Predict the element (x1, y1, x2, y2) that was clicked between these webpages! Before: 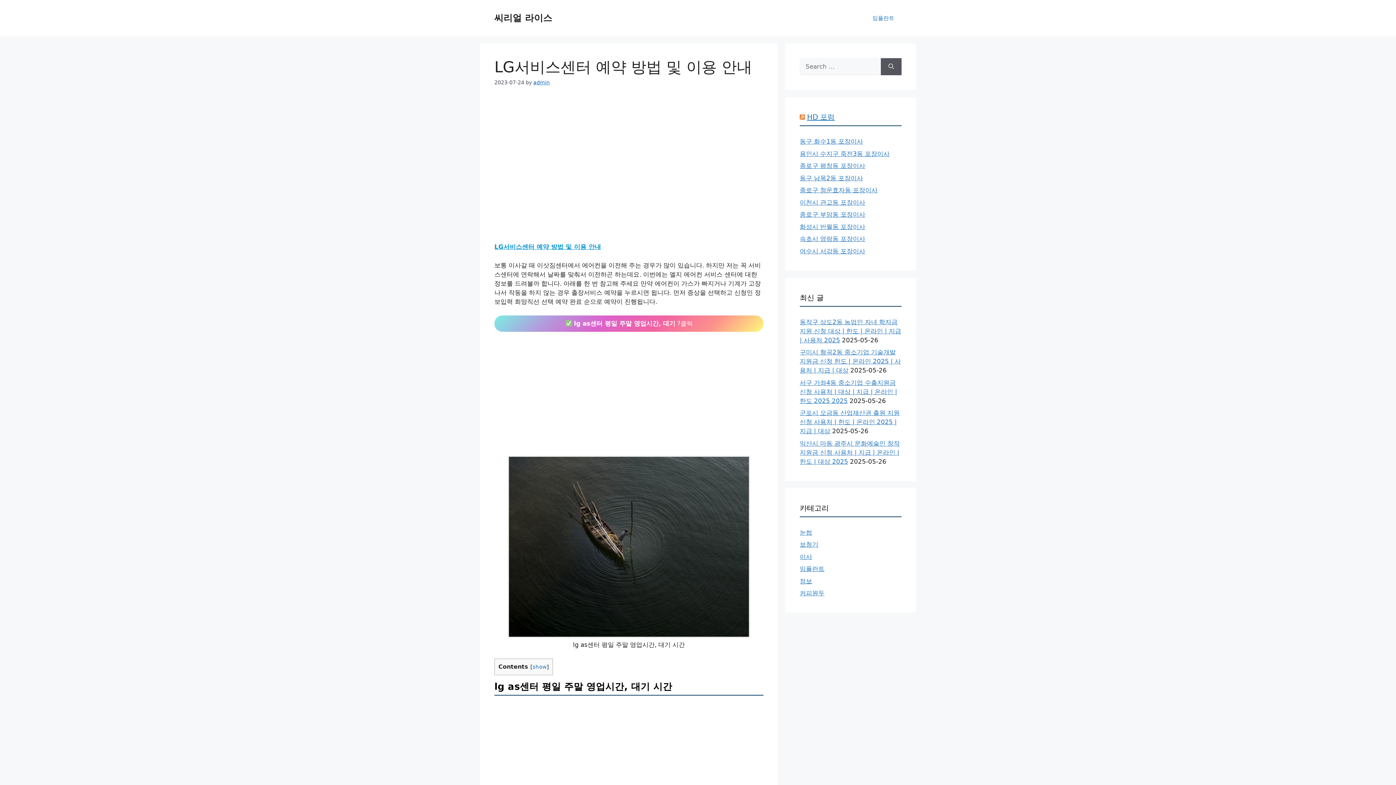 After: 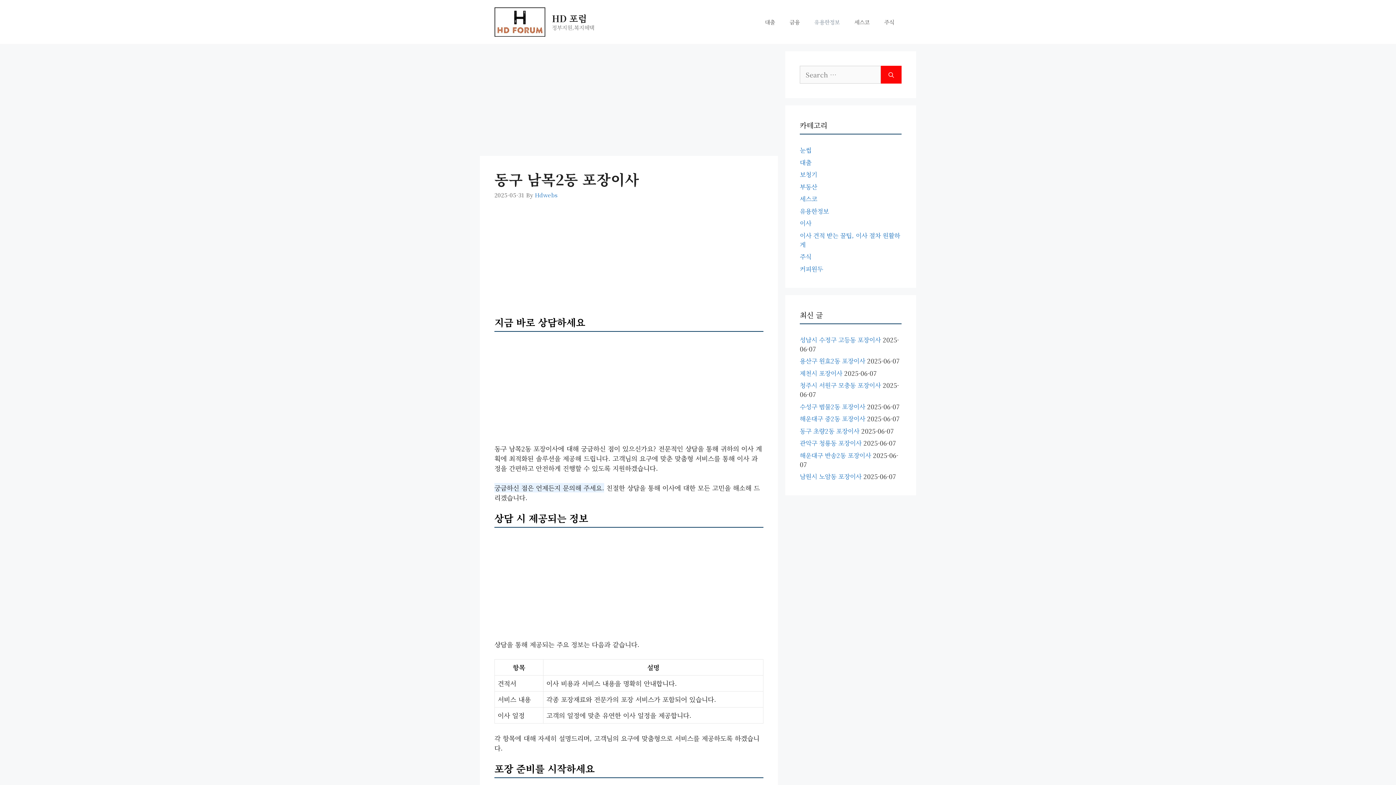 Action: bbox: (800, 174, 863, 181) label: 동구 남목2동 포장이사